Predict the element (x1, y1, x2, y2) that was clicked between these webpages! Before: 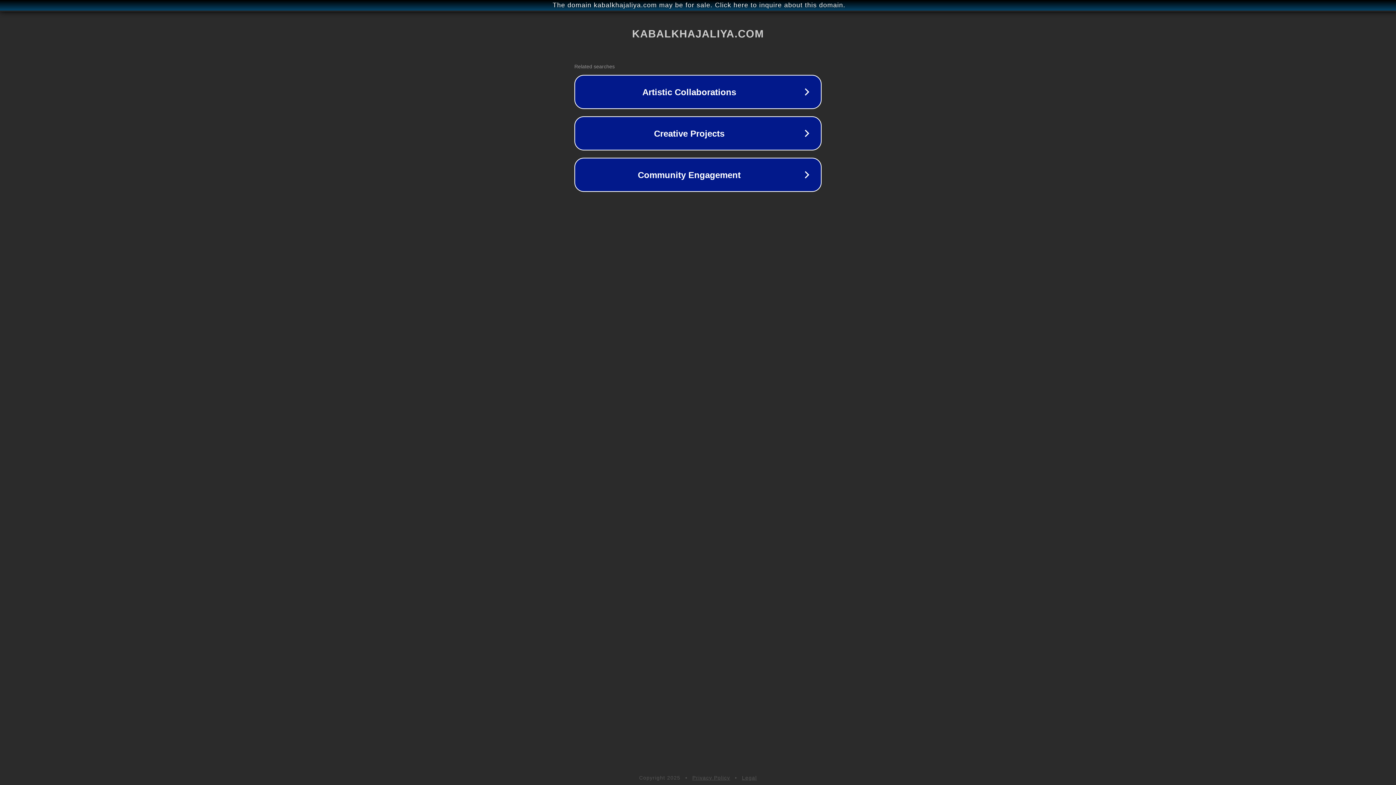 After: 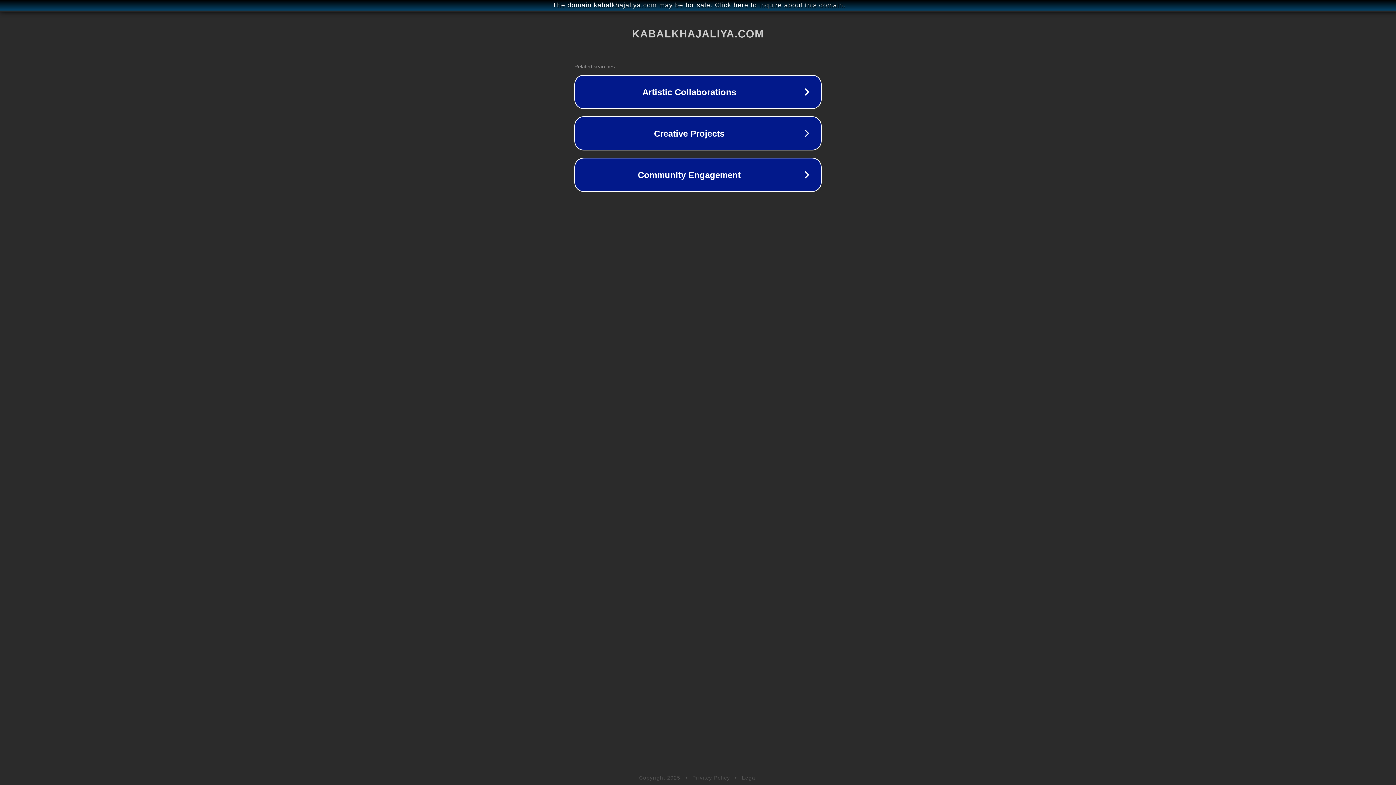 Action: label: Privacy Policy bbox: (692, 775, 730, 781)